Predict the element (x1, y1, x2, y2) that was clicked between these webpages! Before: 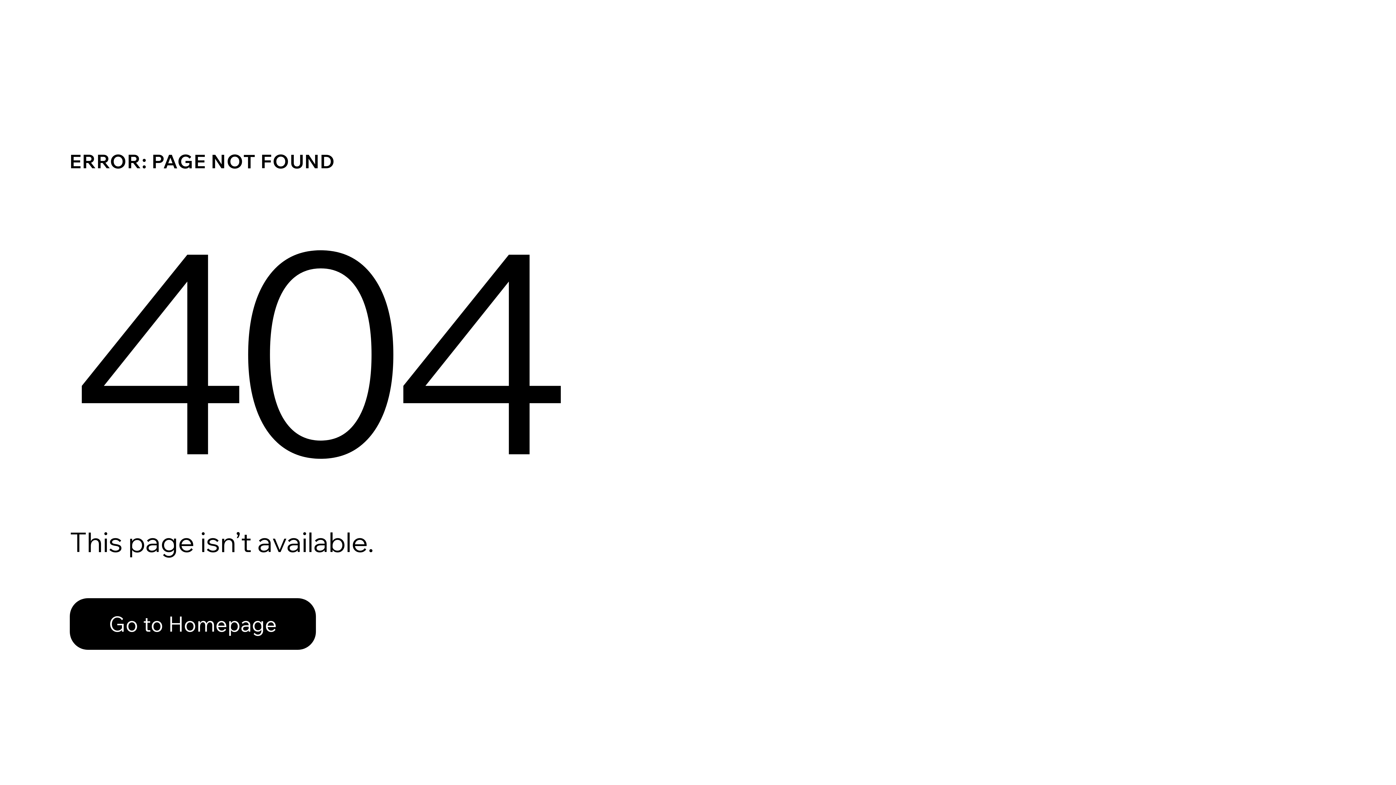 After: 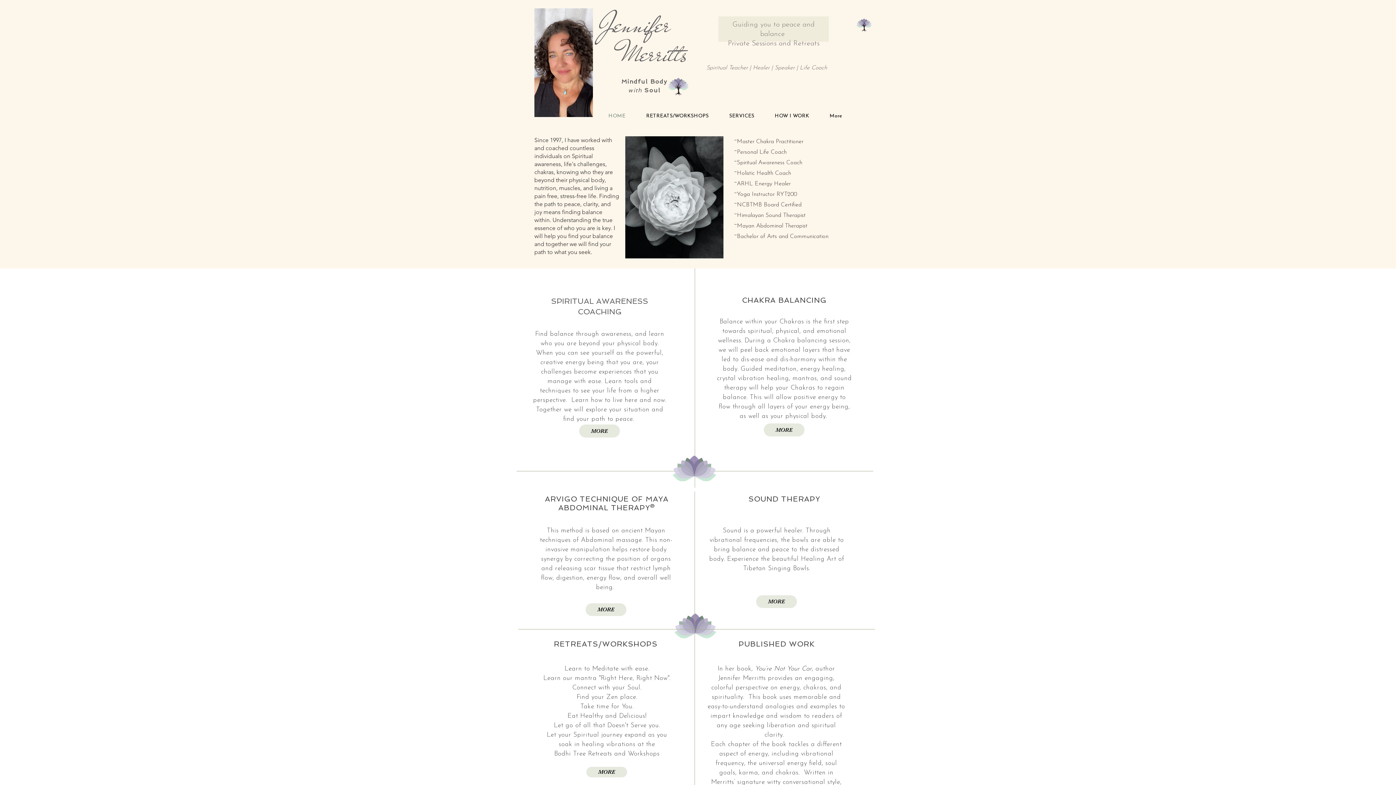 Action: label: Go to Homepage bbox: (69, 598, 316, 650)